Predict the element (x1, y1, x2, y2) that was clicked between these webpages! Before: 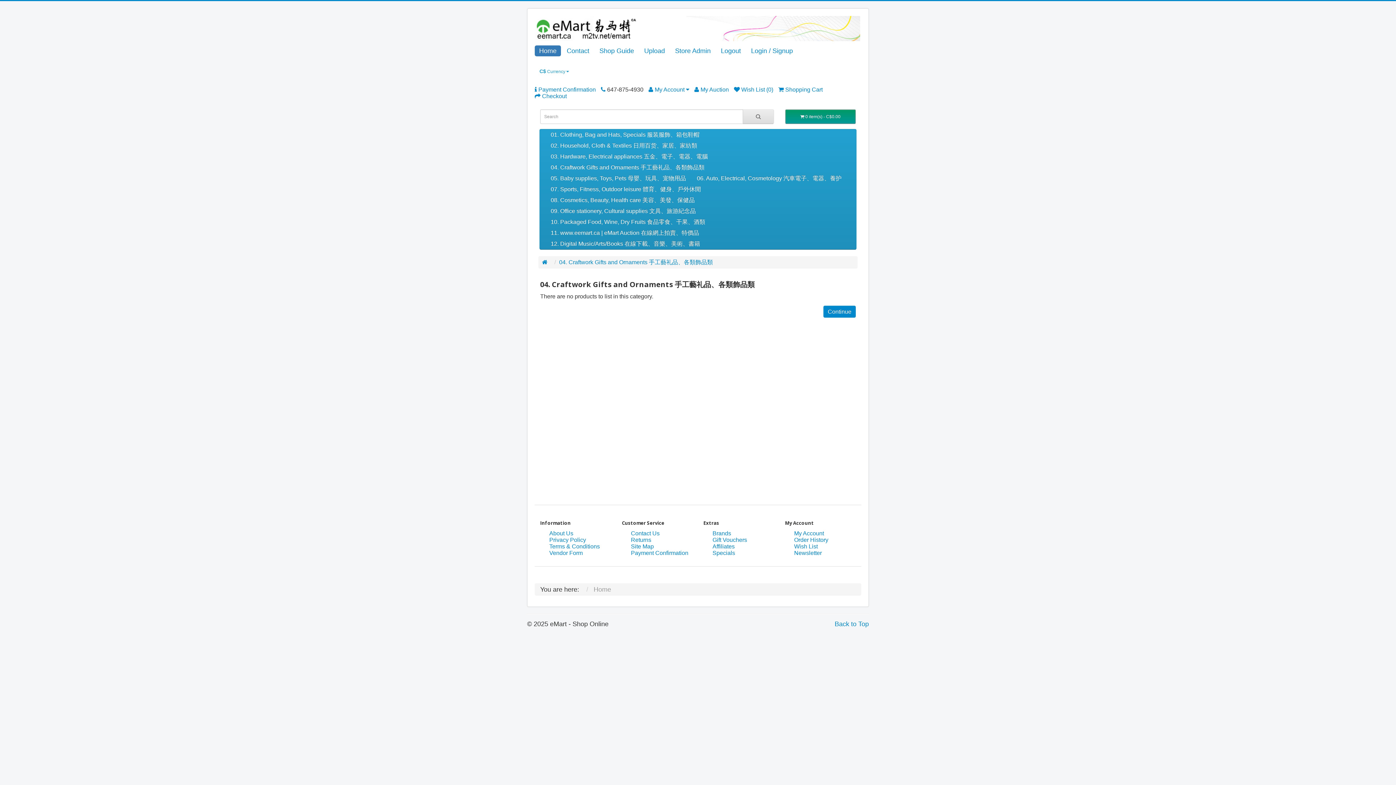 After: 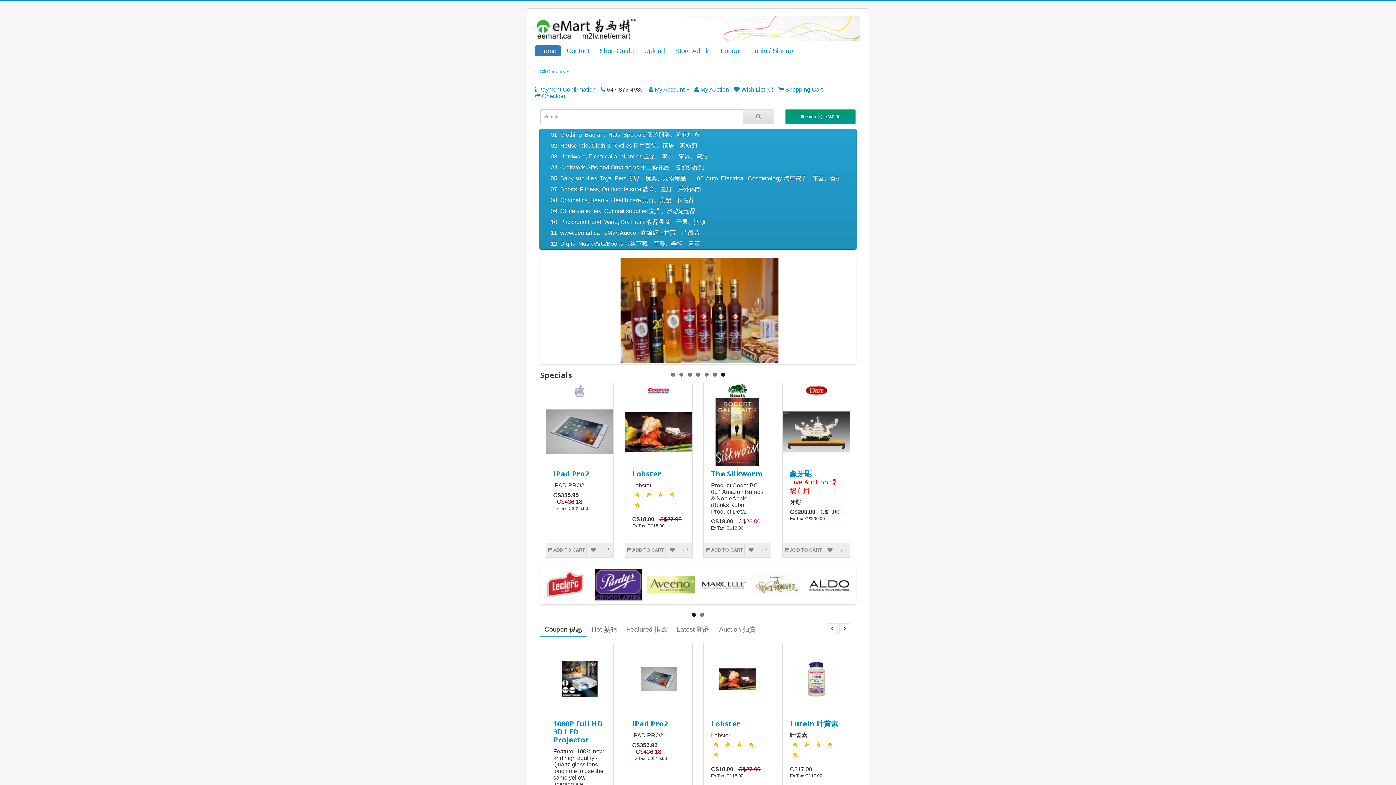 Action: label: Continue bbox: (823, 305, 856, 317)